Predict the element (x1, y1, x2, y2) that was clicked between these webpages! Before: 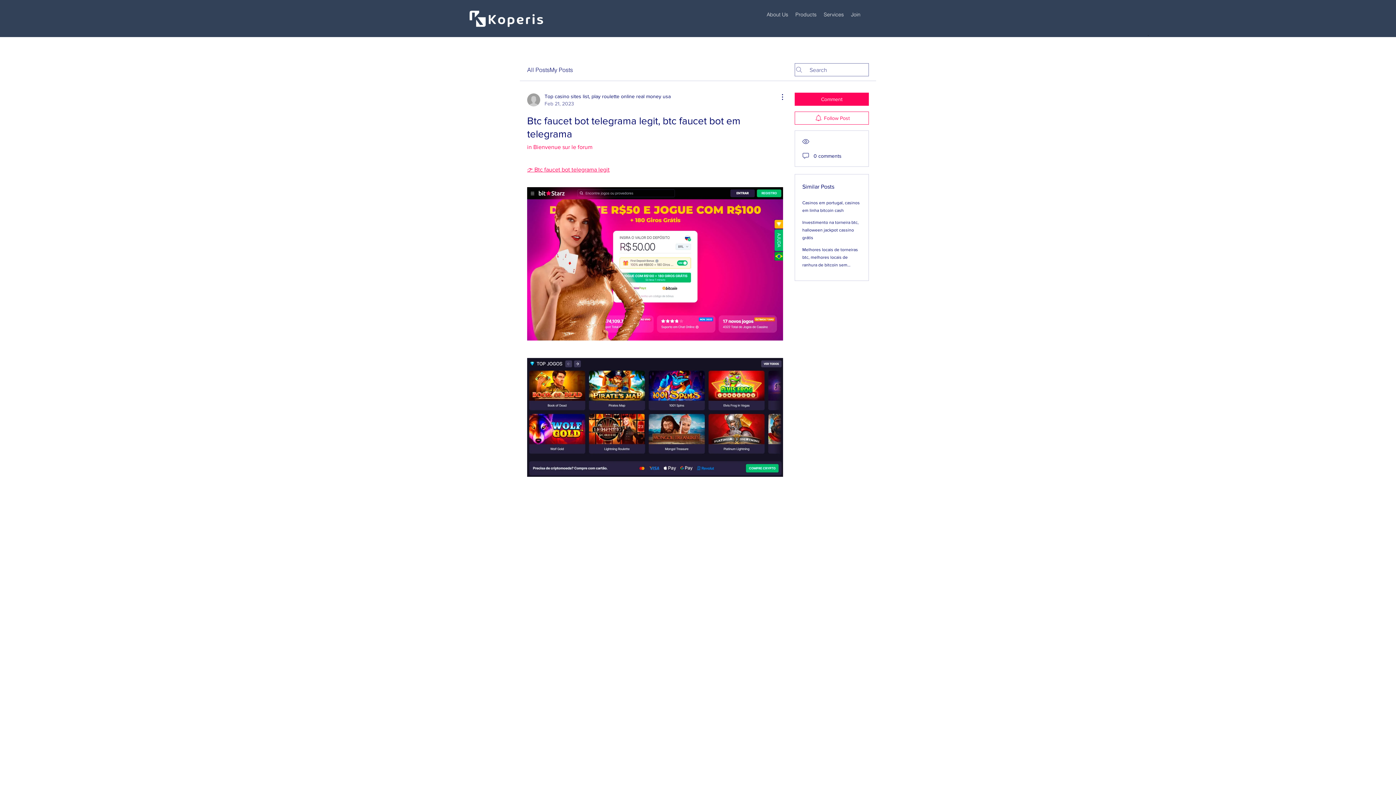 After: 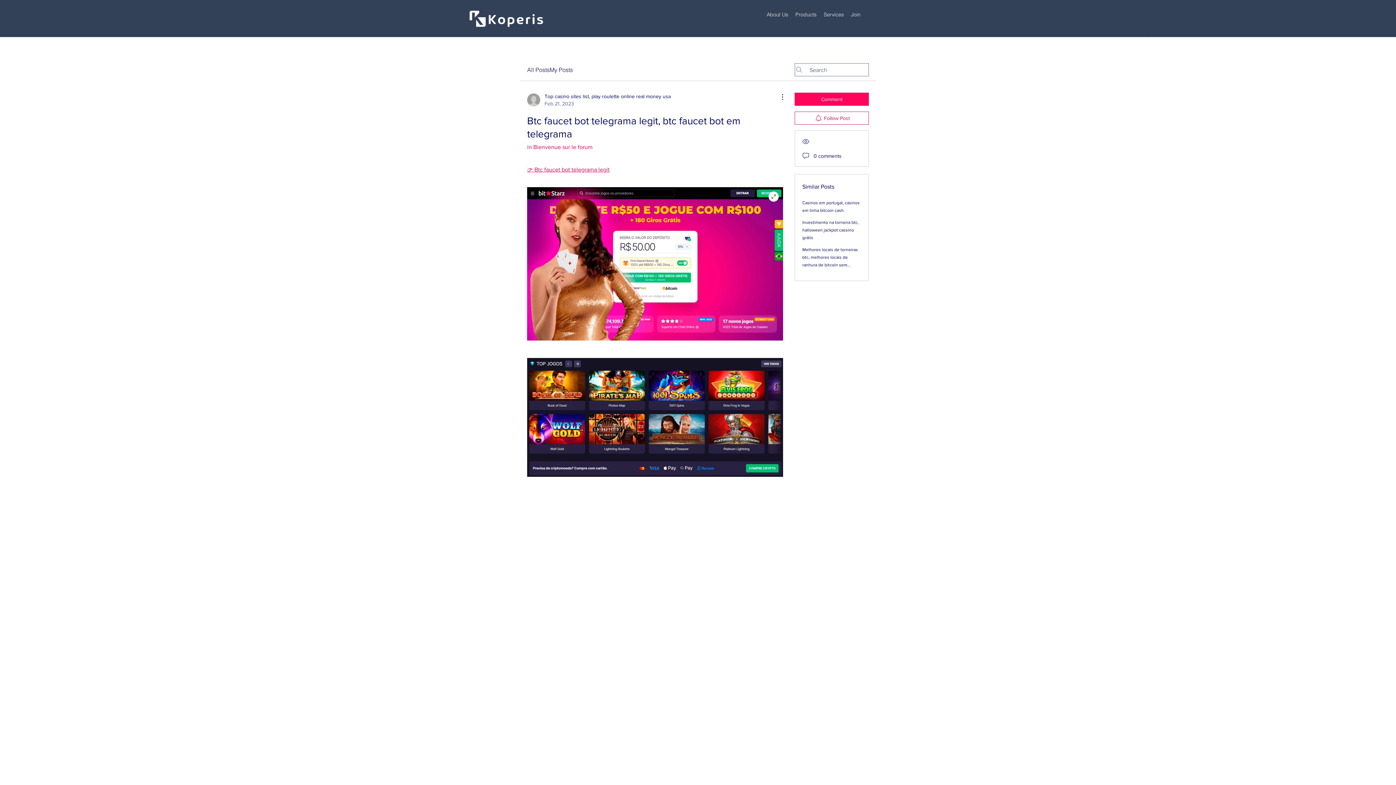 Action: bbox: (527, 187, 783, 340)